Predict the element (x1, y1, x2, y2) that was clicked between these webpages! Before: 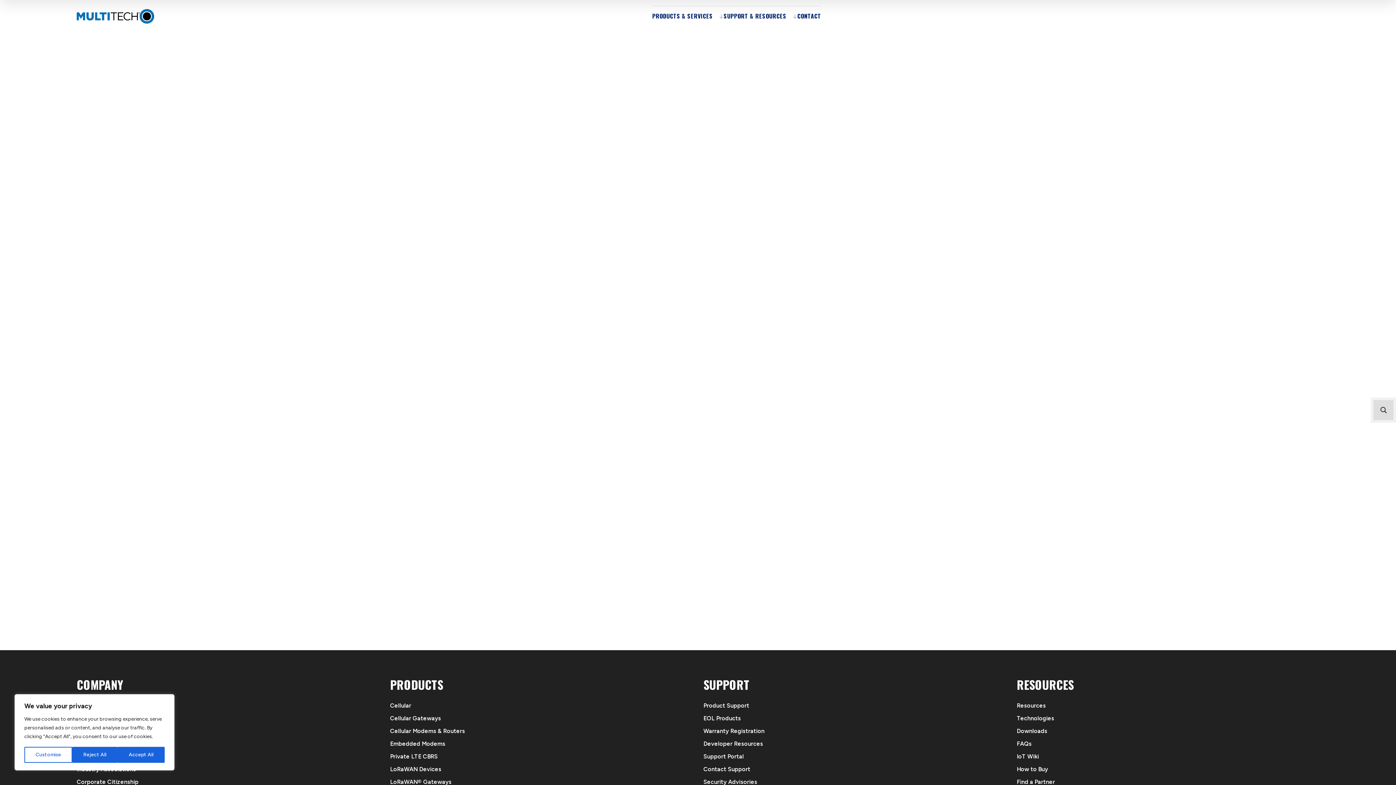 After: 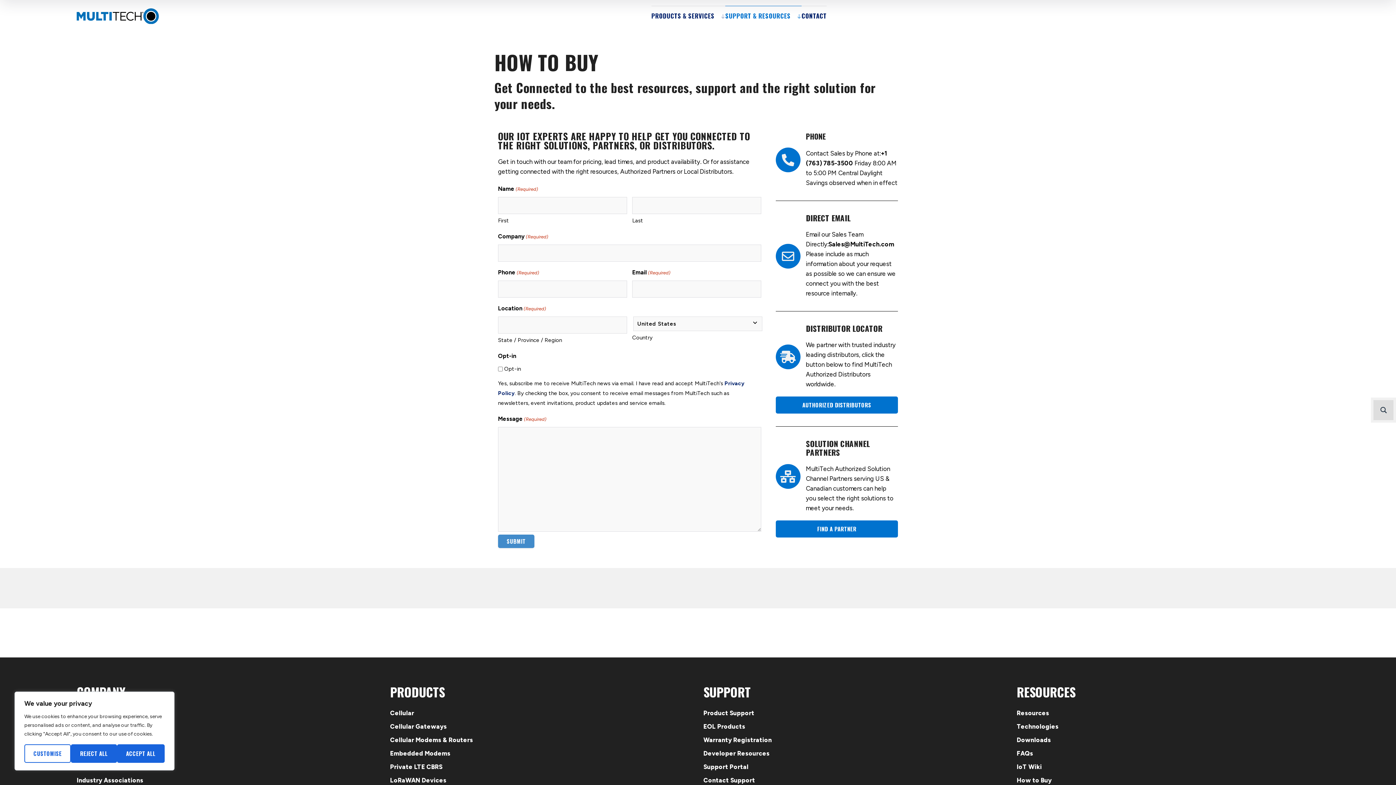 Action: label: How to Buy bbox: (1017, 766, 1048, 773)